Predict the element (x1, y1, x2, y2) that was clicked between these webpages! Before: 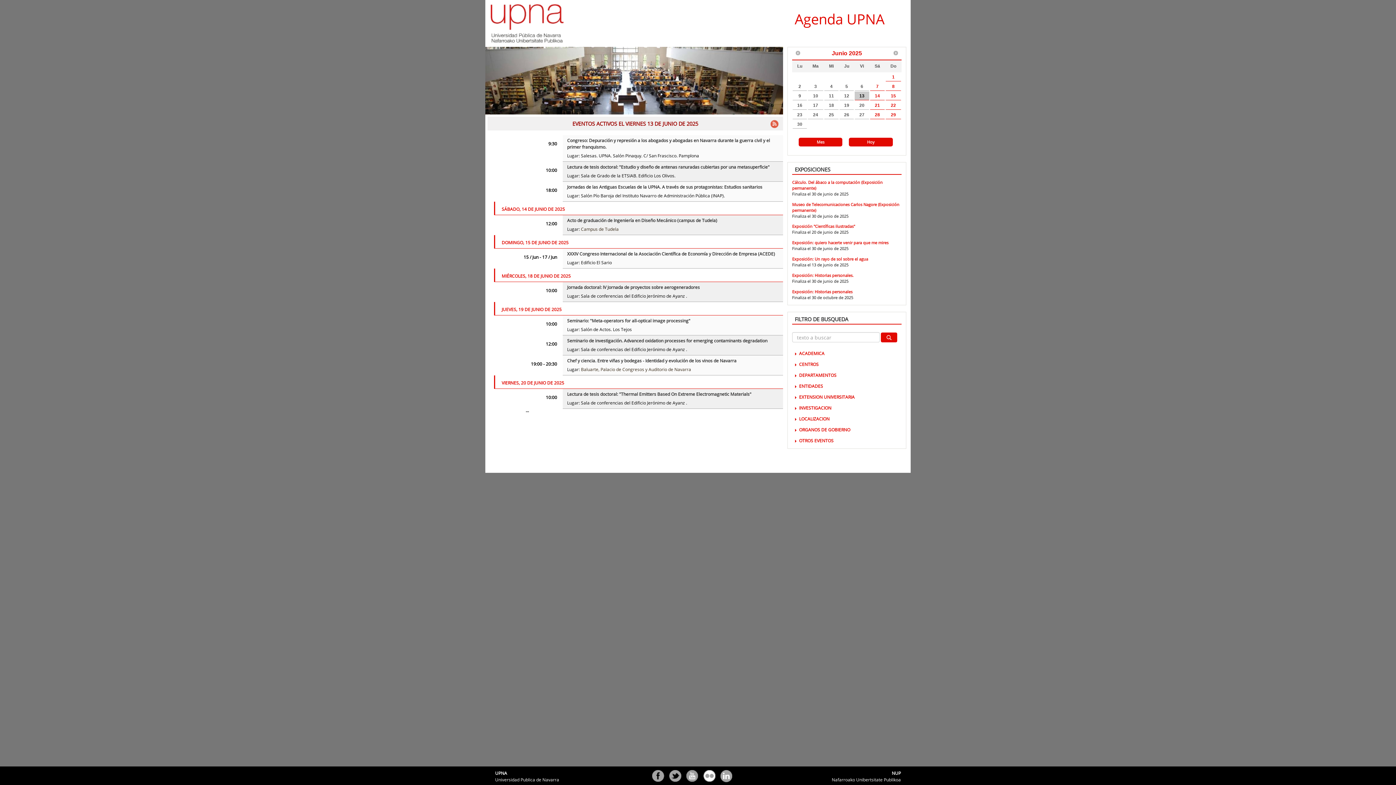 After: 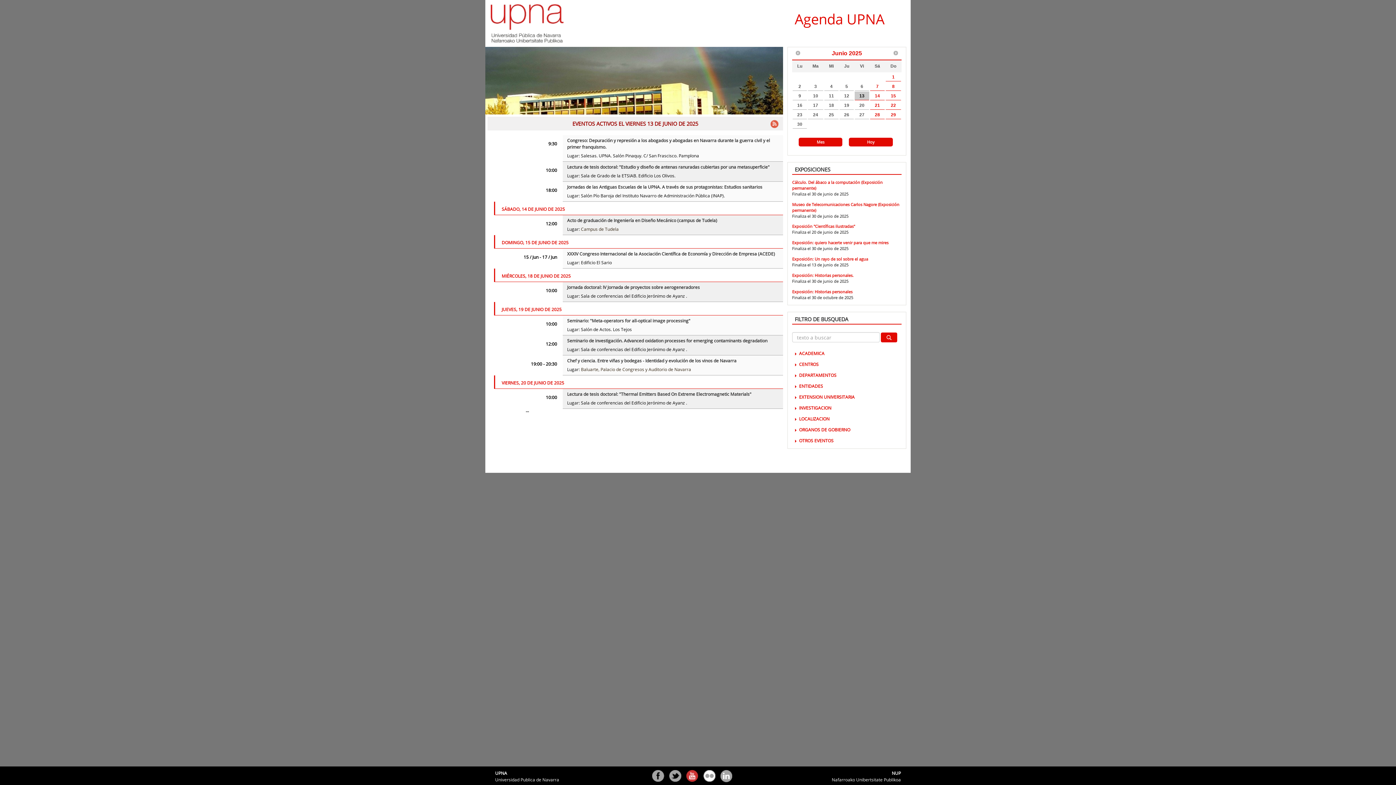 Action: label: YouTube bbox: (685, 770, 698, 783)